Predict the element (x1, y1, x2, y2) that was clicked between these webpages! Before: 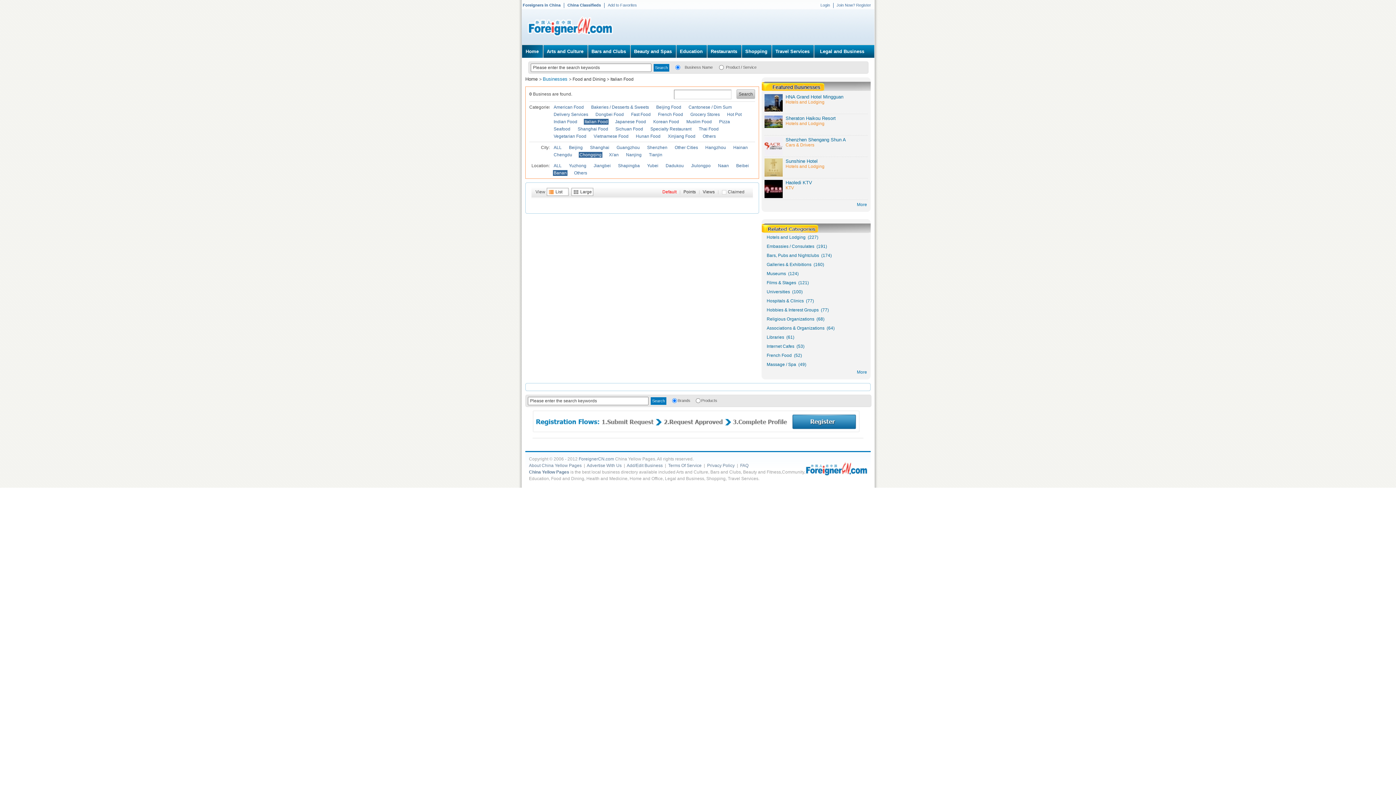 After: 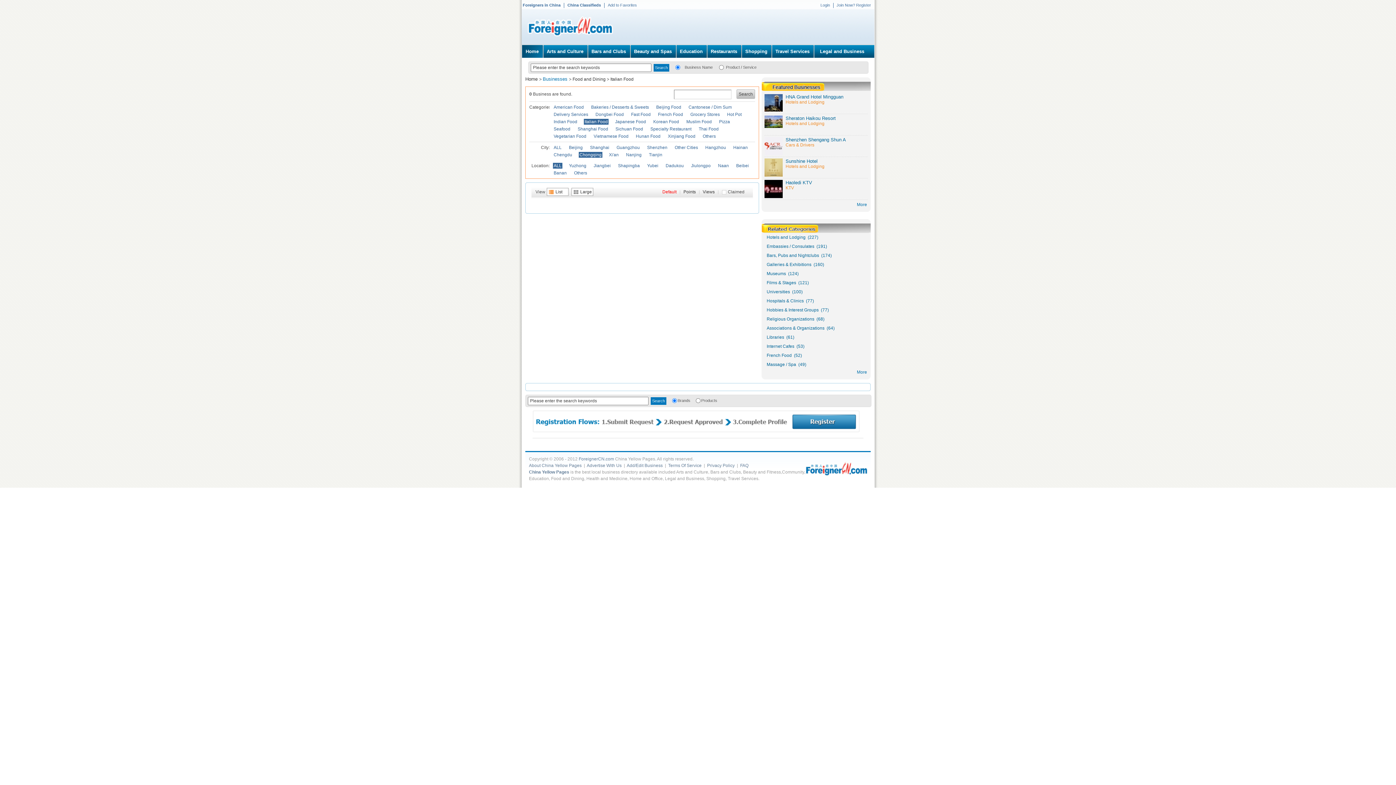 Action: label: ALL bbox: (553, 162, 562, 168)